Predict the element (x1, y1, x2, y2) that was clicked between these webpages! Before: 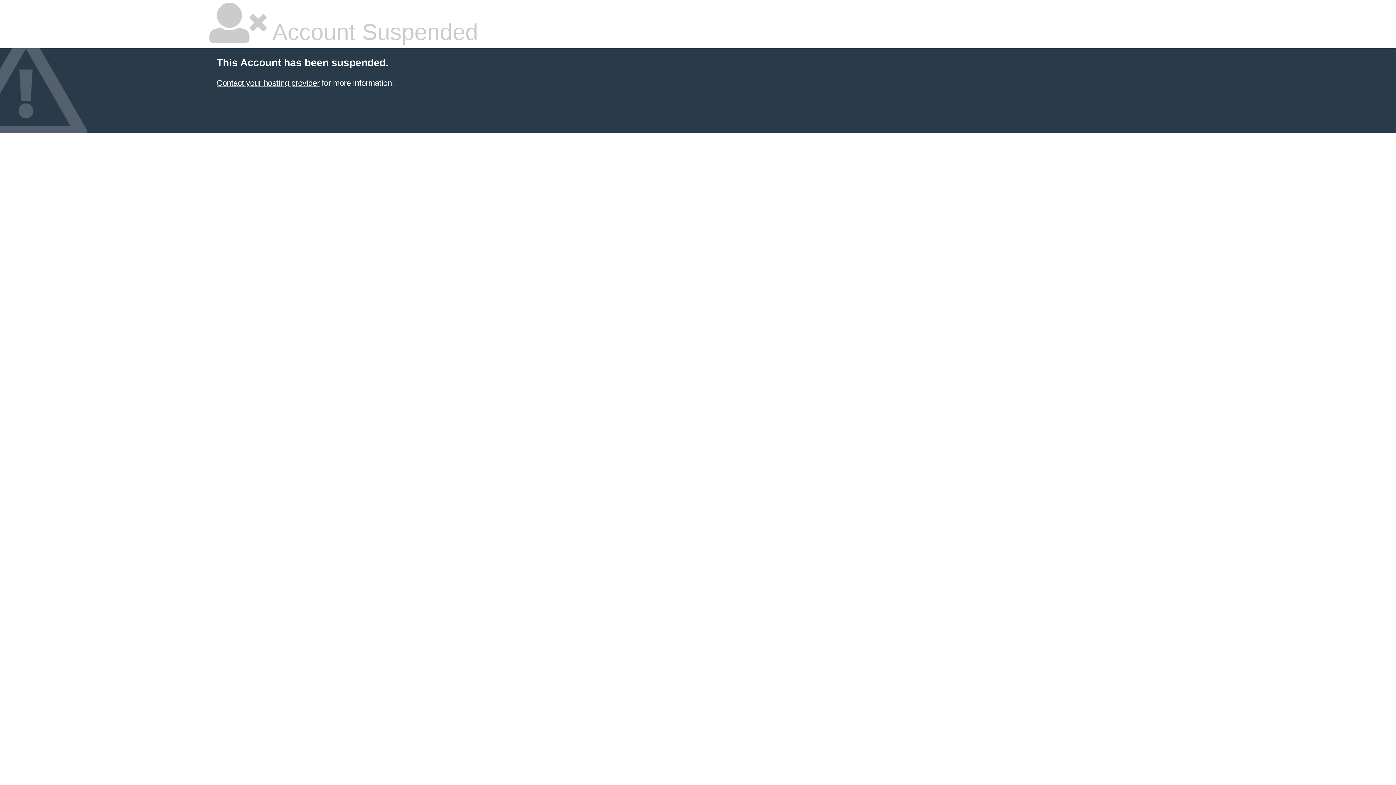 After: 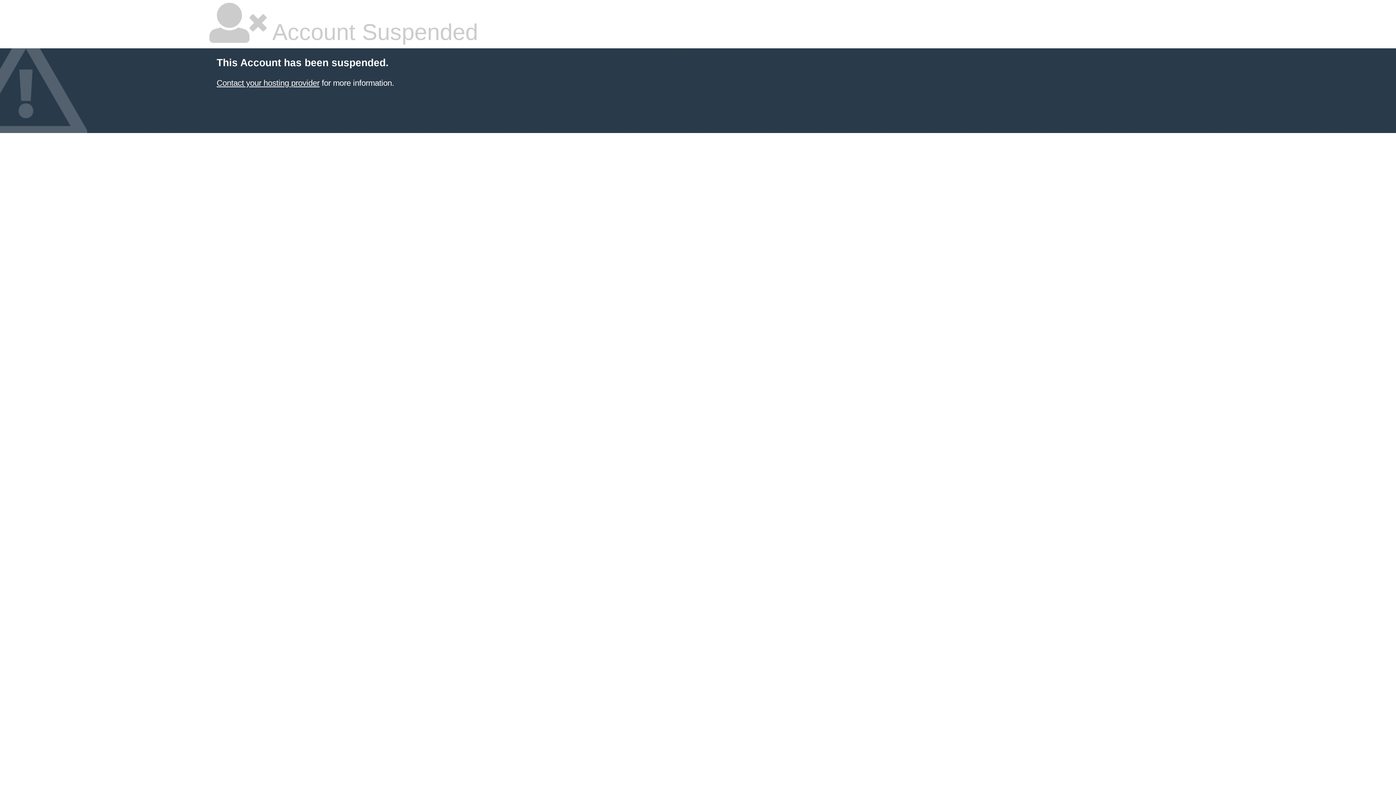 Action: label: Contact your hosting provider bbox: (216, 78, 319, 87)